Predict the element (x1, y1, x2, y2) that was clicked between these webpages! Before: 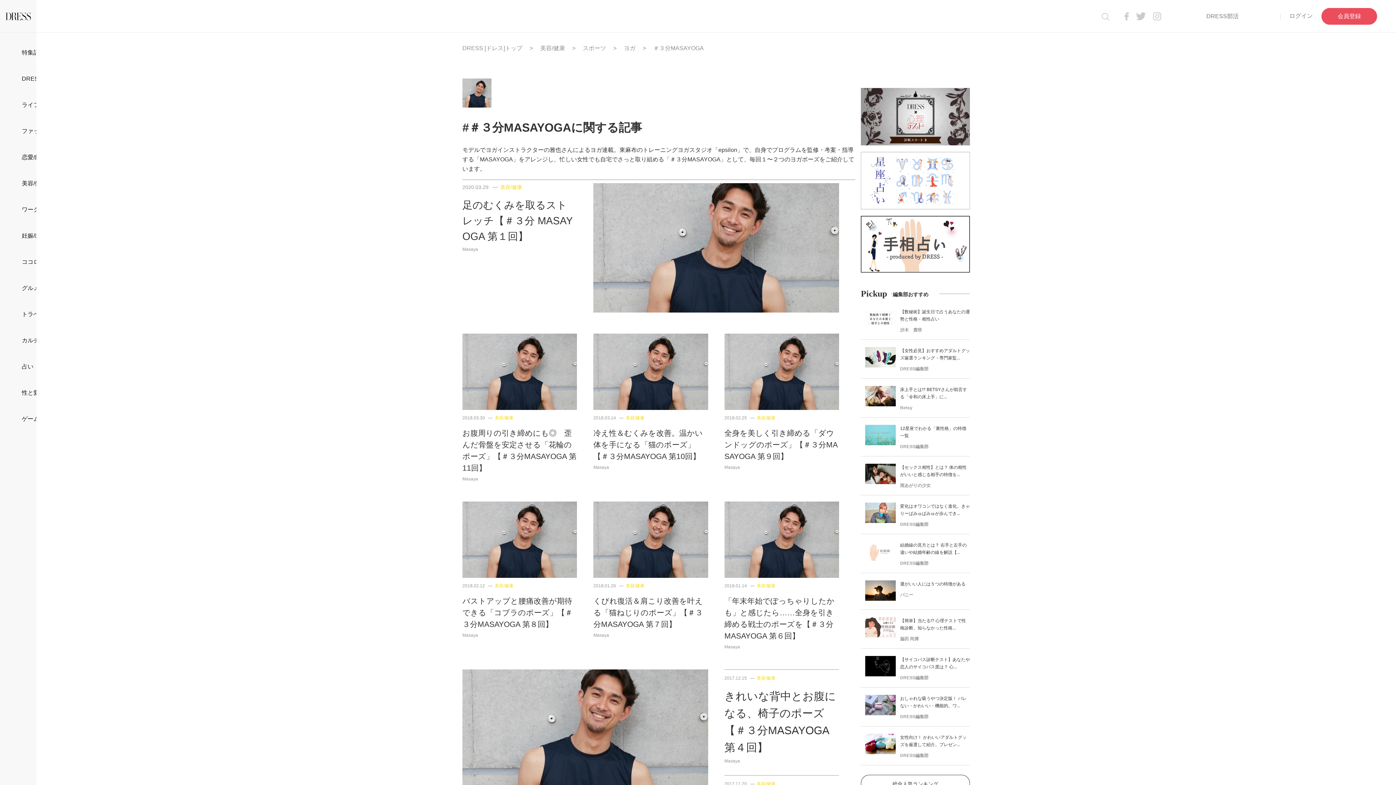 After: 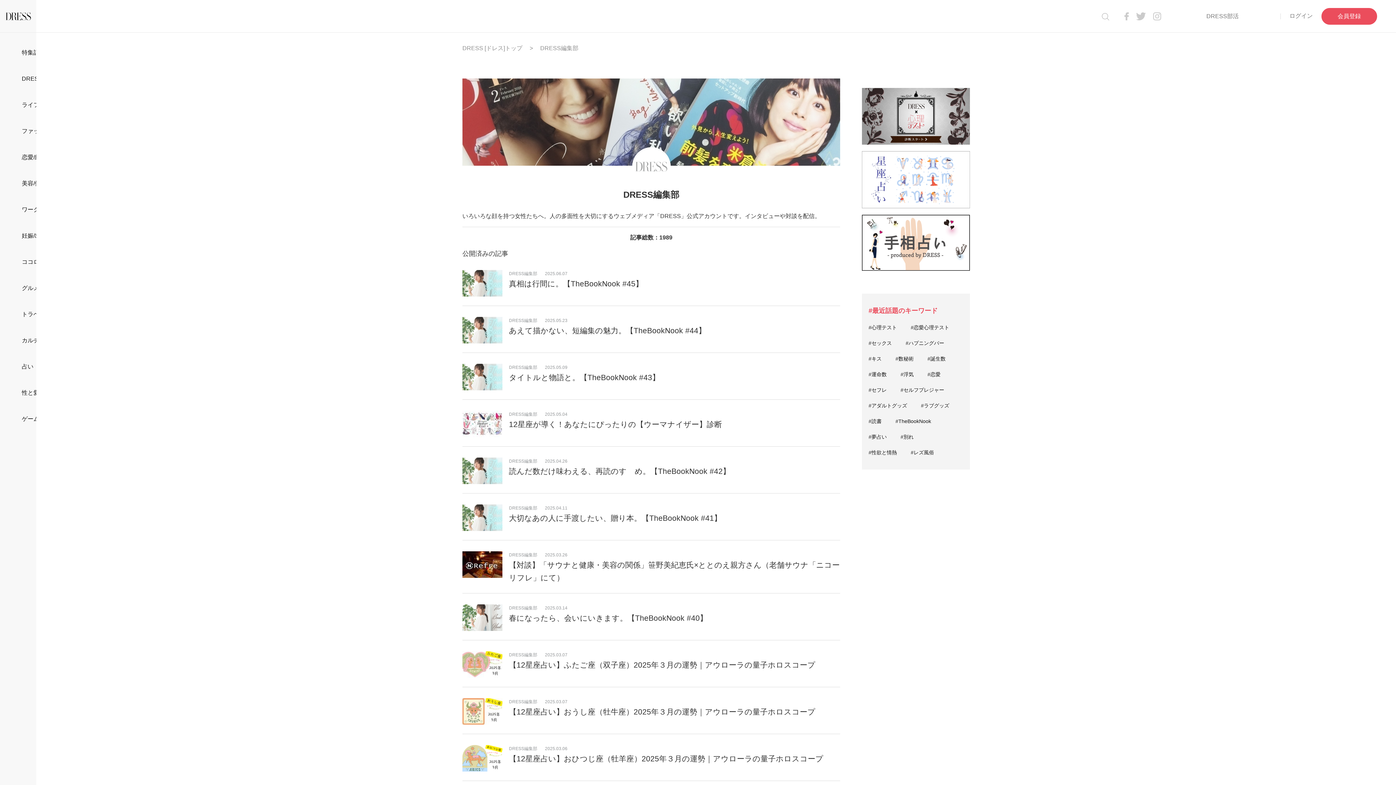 Action: bbox: (900, 522, 928, 527) label: DRESS編集部